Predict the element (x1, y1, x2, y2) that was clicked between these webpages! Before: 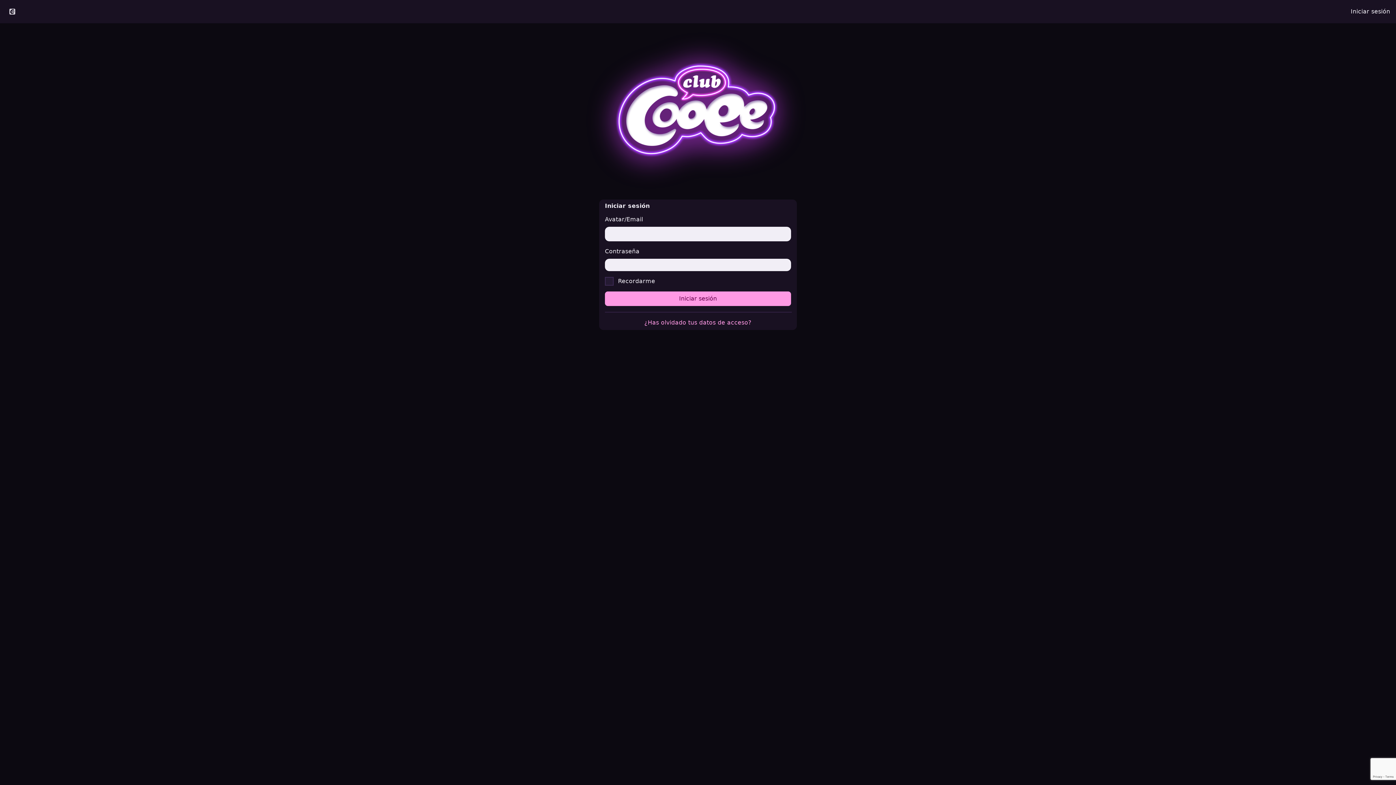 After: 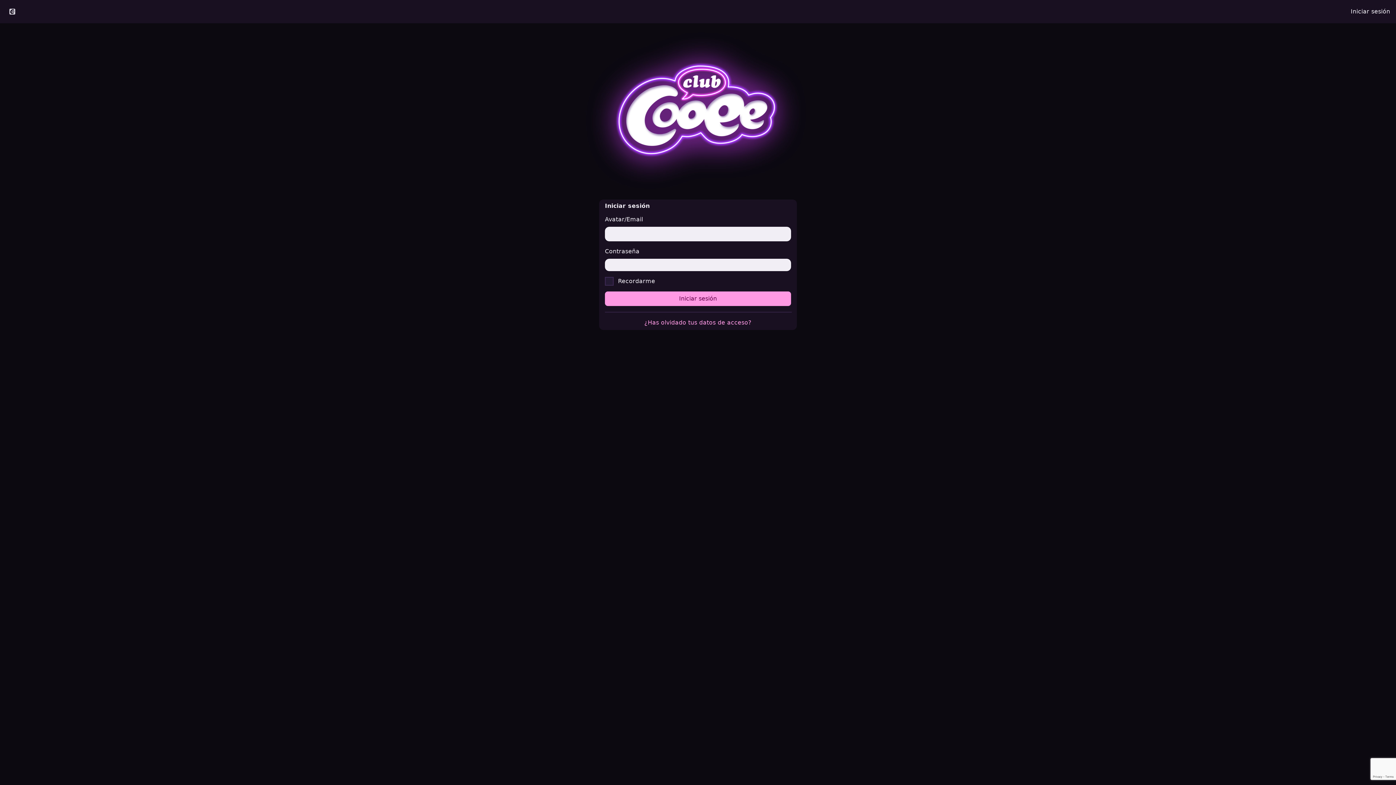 Action: label: Iniciar sesión bbox: (1345, 2, 1396, 20)